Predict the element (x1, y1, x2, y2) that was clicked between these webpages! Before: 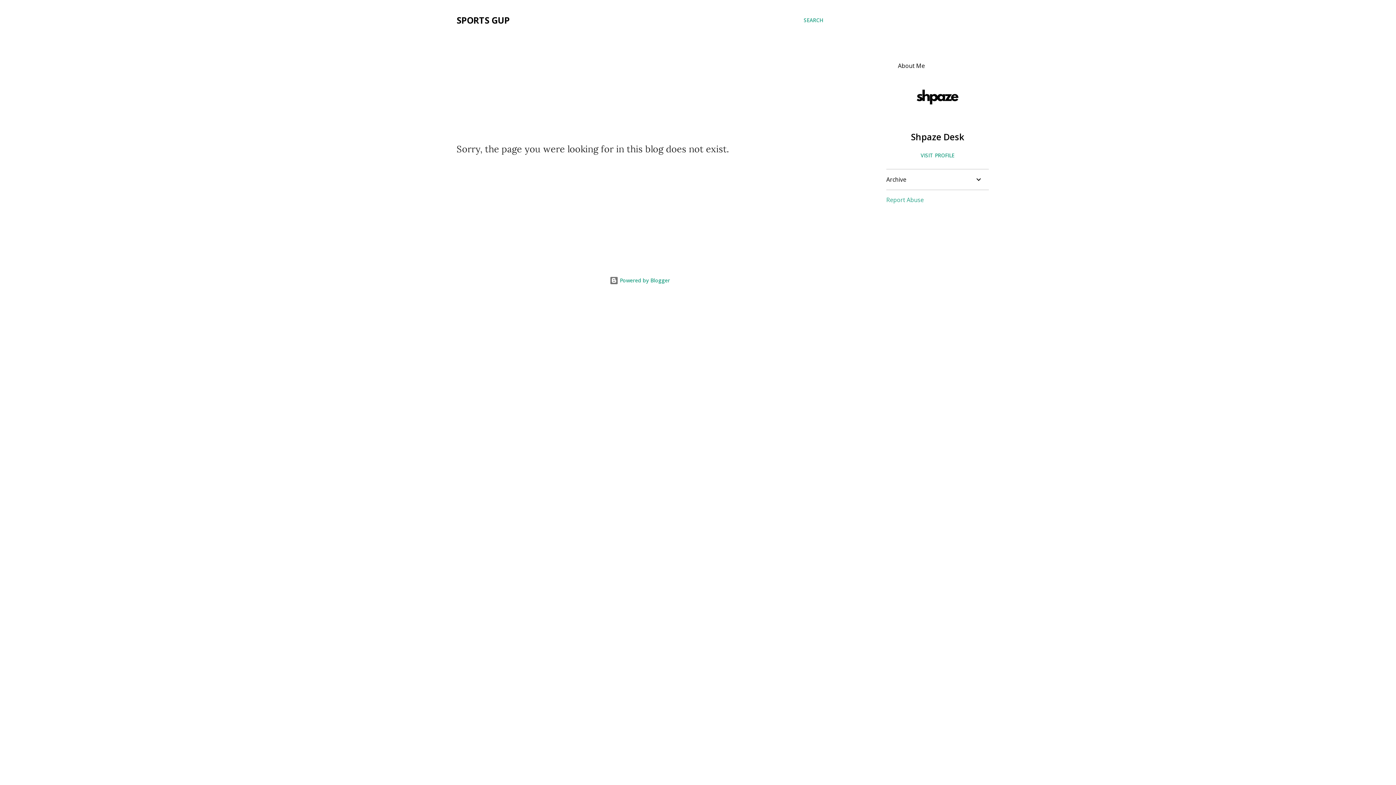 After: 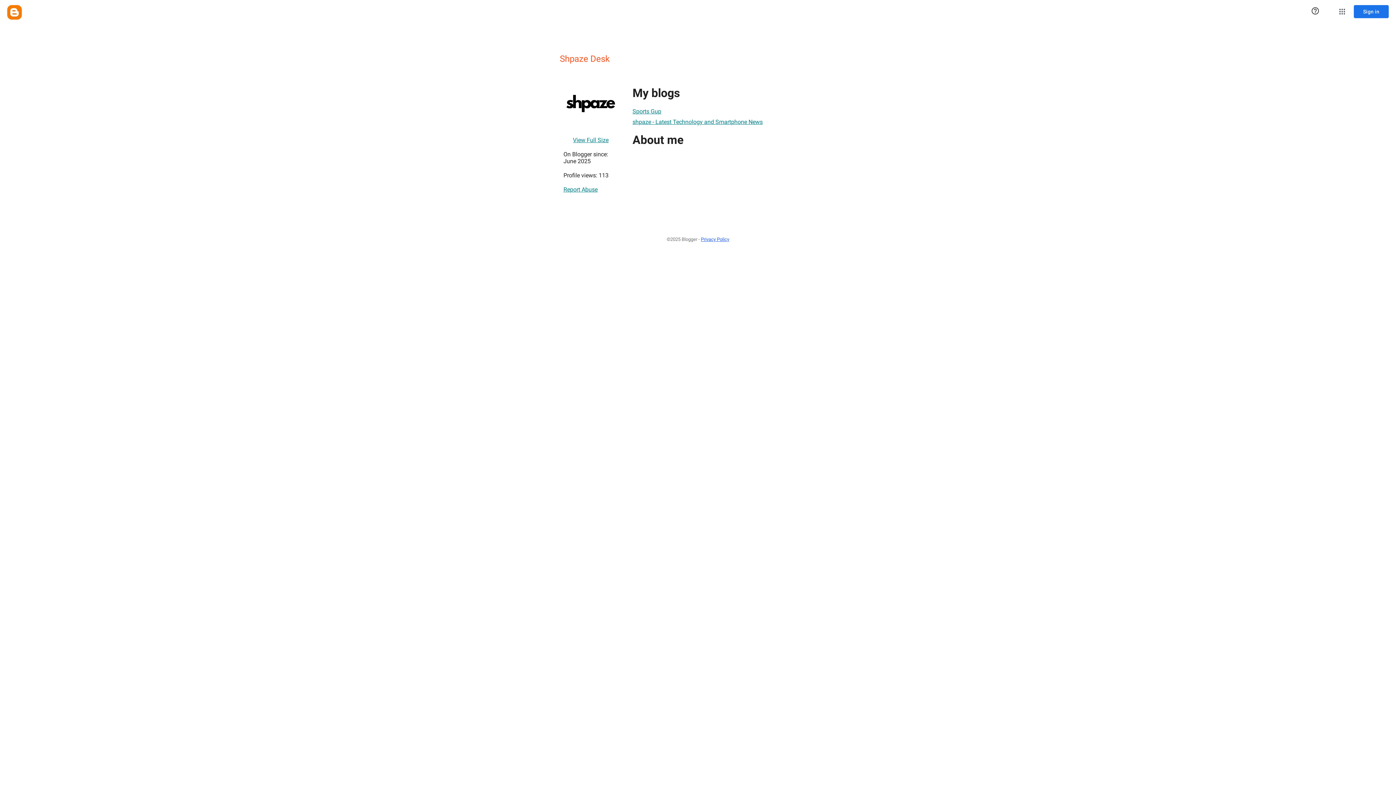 Action: label: Shpaze Desk bbox: (886, 130, 989, 142)